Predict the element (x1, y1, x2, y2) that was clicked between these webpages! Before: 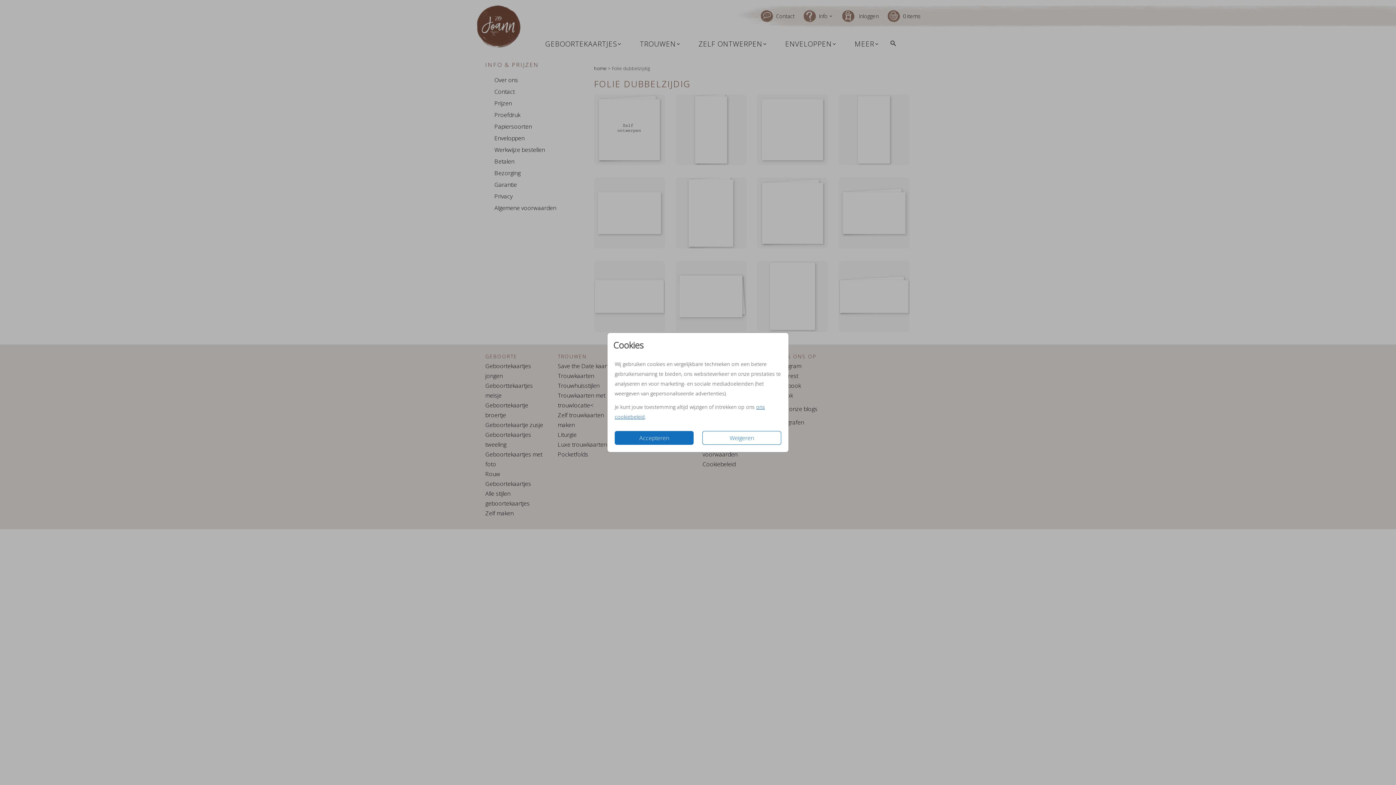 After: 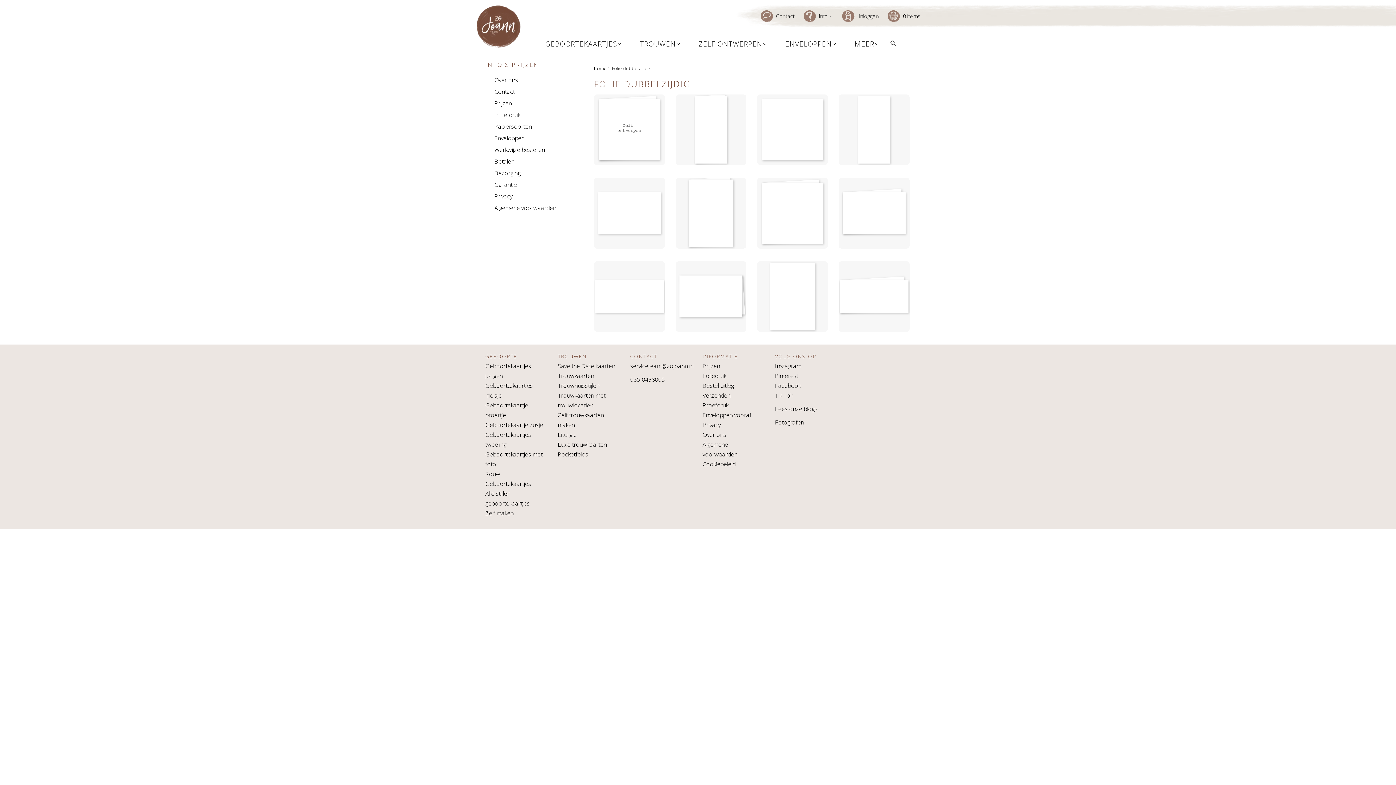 Action: label: Weigeren bbox: (702, 431, 781, 445)